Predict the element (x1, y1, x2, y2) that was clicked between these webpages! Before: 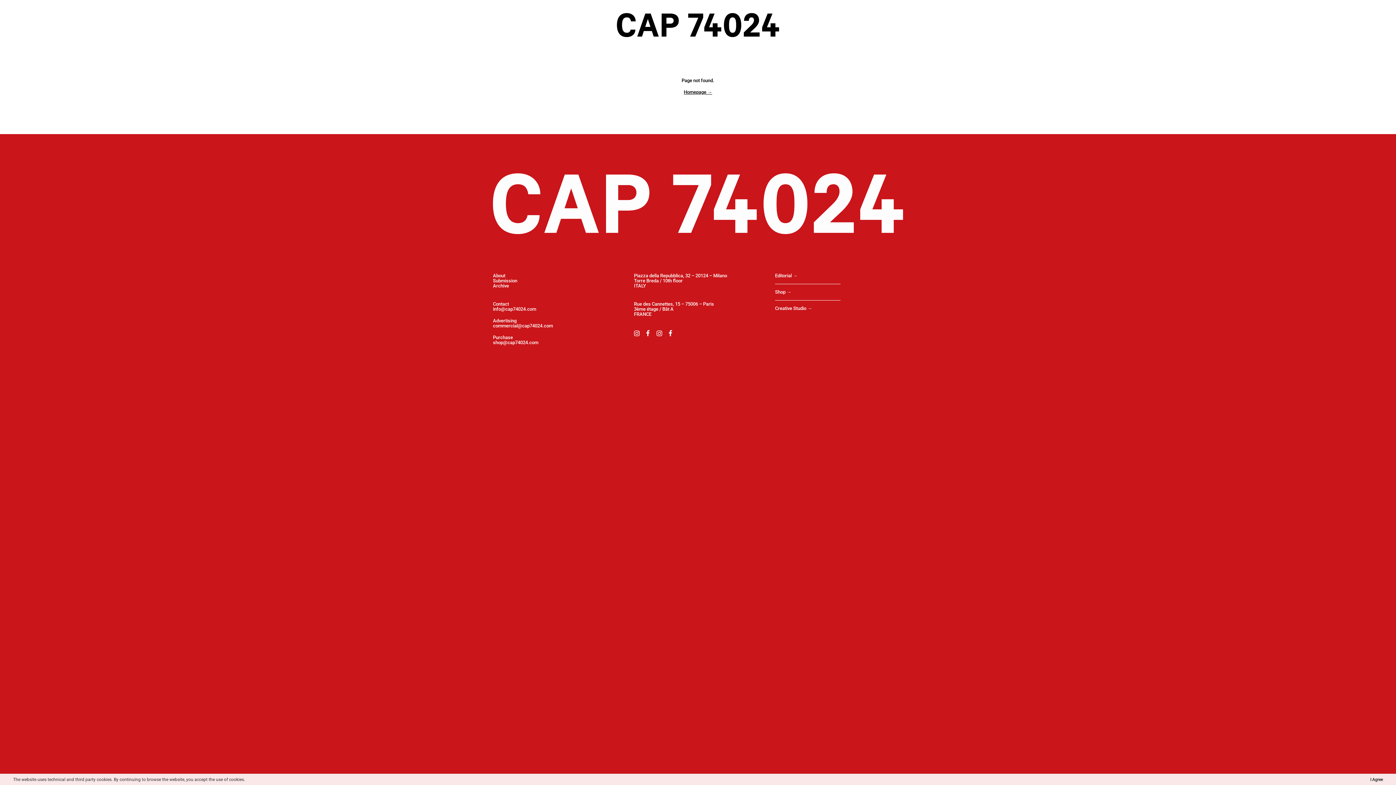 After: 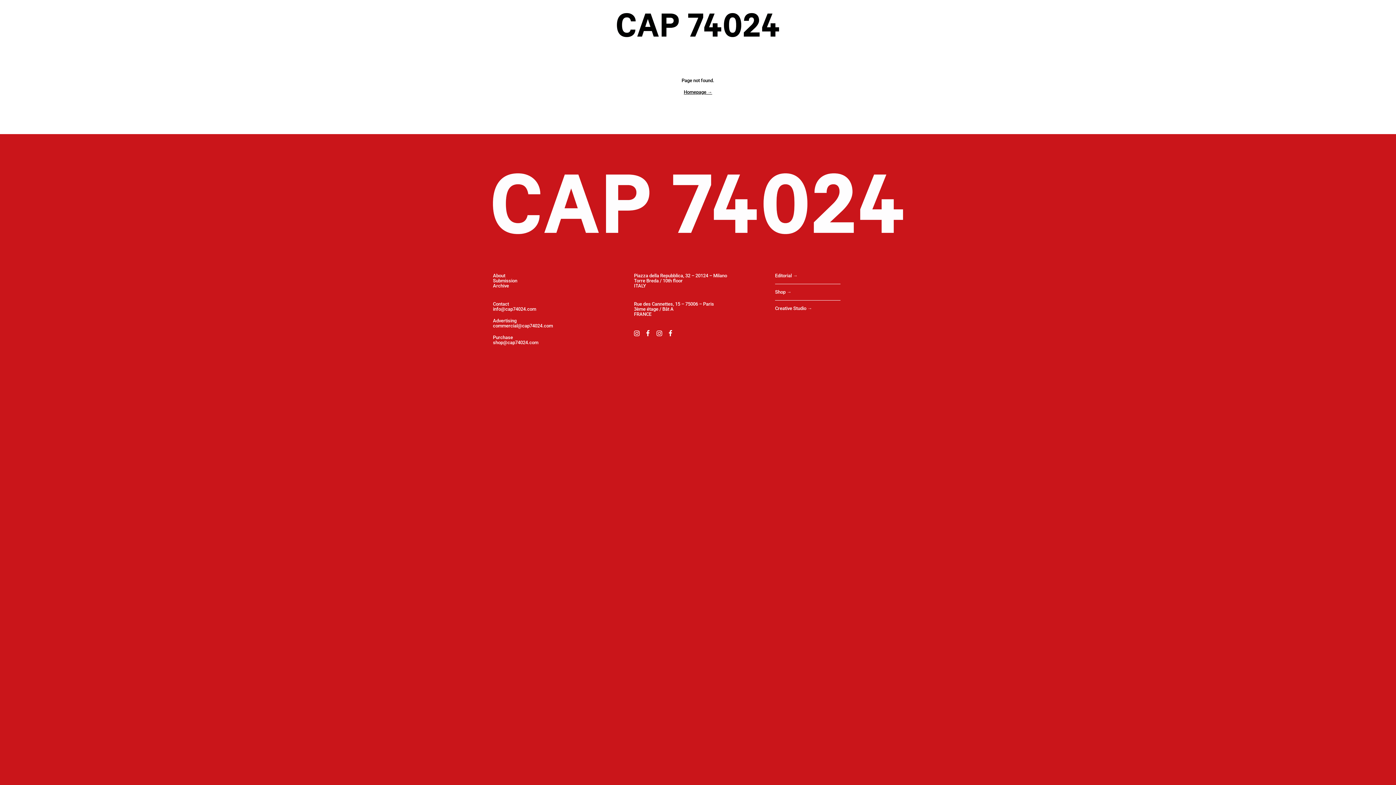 Action: bbox: (1370, 776, 1383, 784) label: I Agree